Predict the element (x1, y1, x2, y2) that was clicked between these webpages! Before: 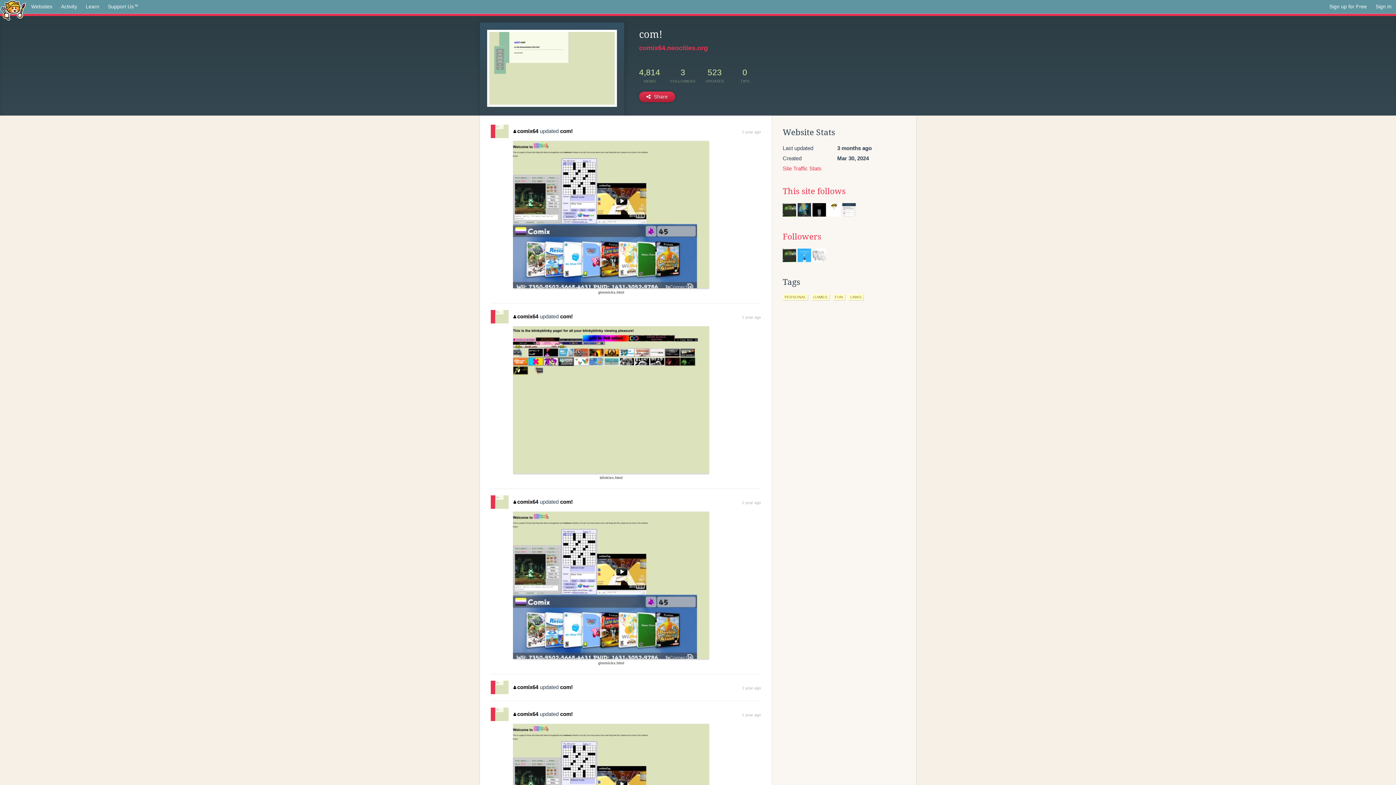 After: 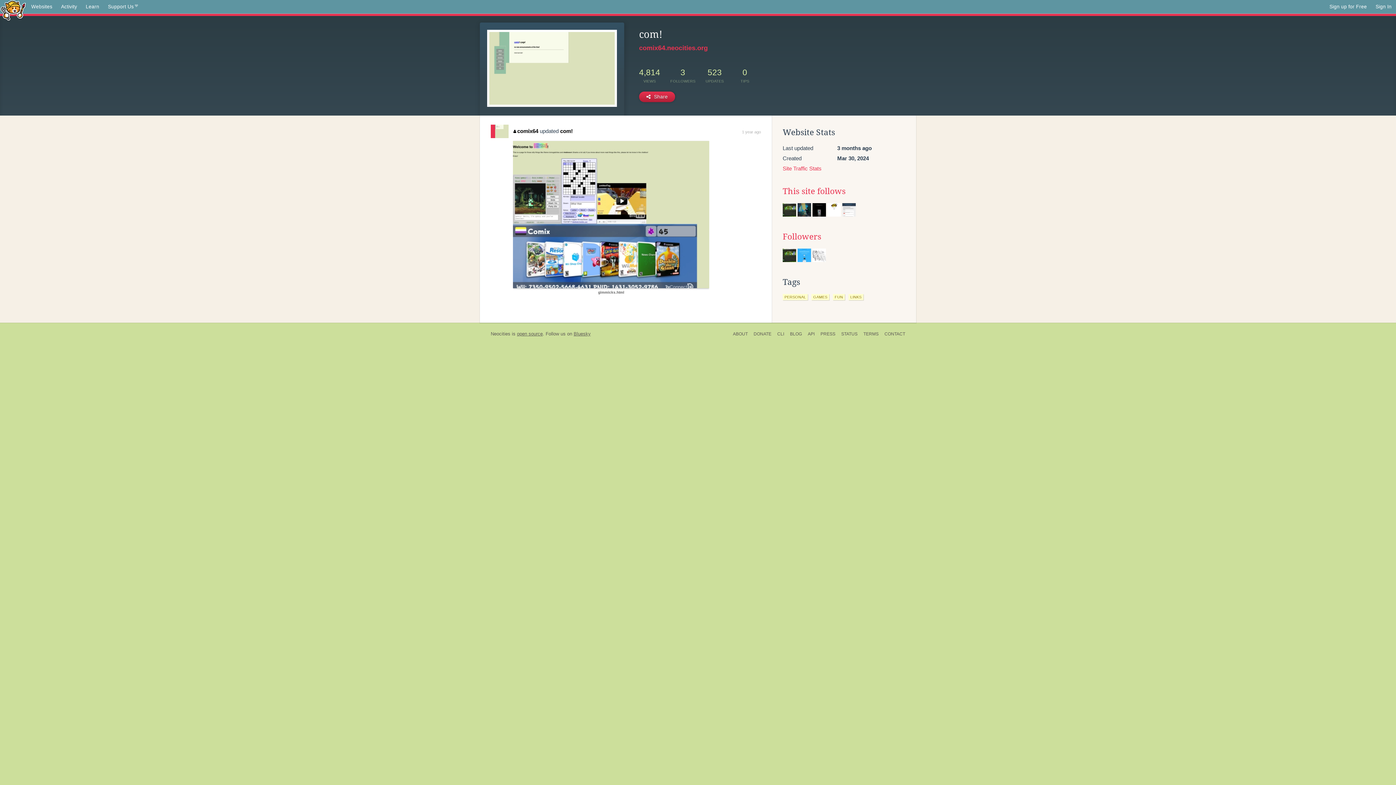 Action: bbox: (742, 129, 761, 134) label: 1 year ago